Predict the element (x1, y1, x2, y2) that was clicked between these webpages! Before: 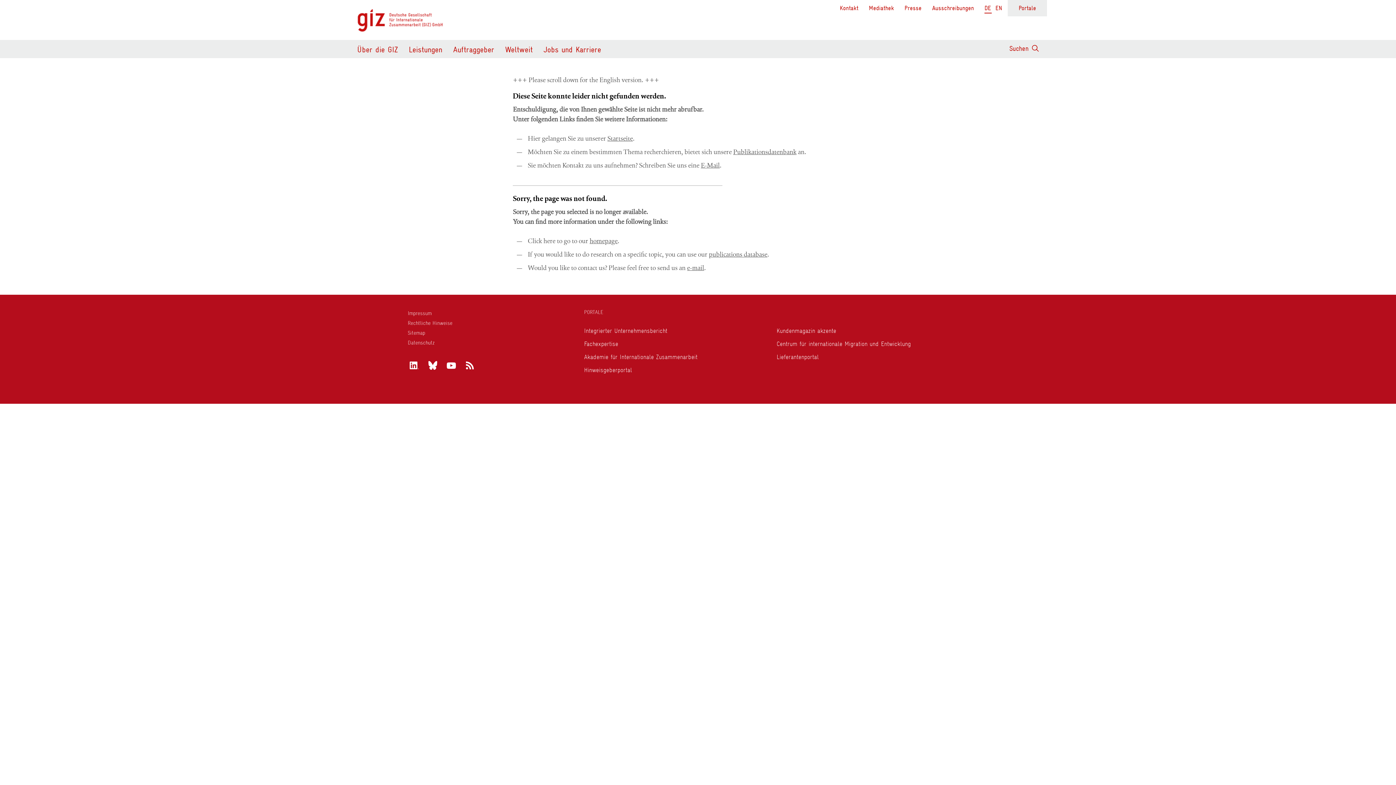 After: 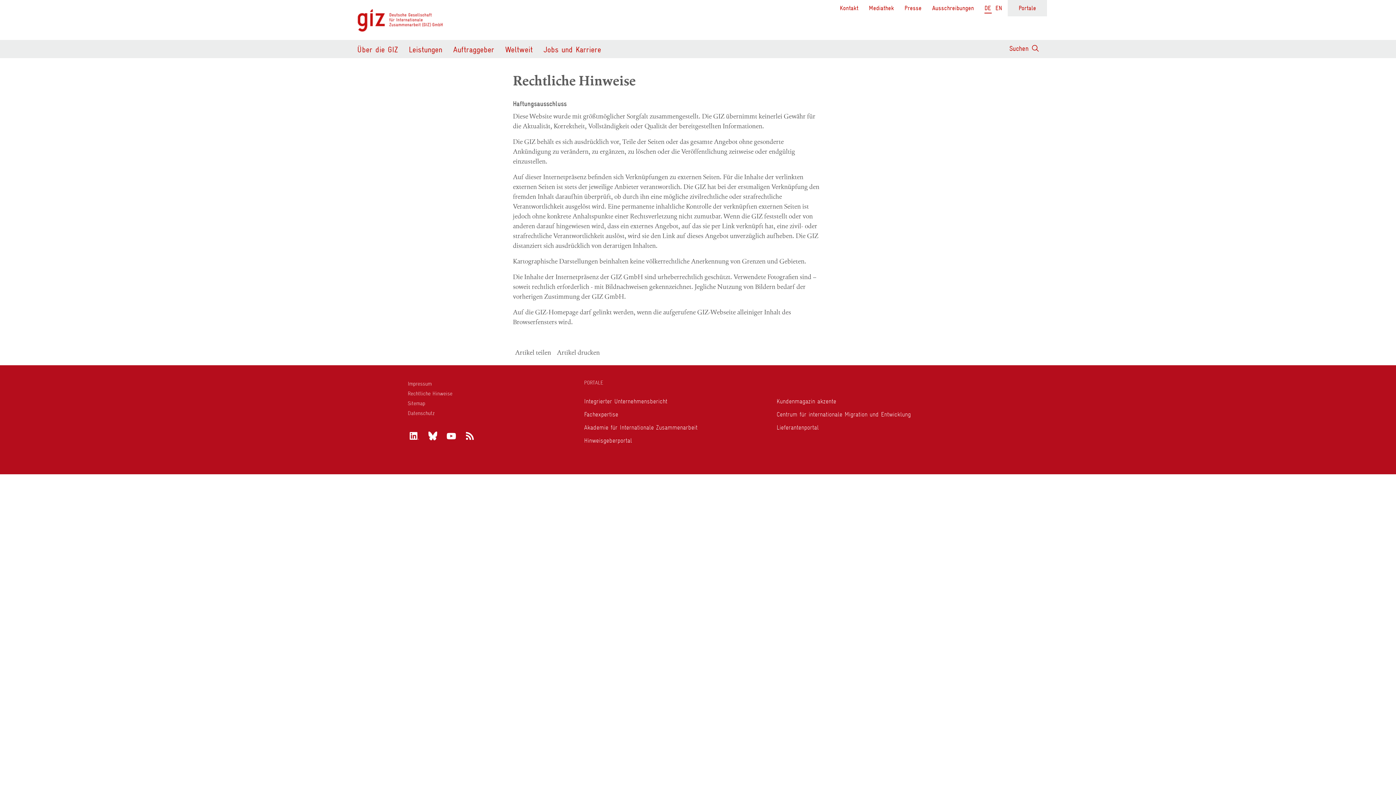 Action: bbox: (407, 319, 576, 327) label: Rechtliche Hinweise